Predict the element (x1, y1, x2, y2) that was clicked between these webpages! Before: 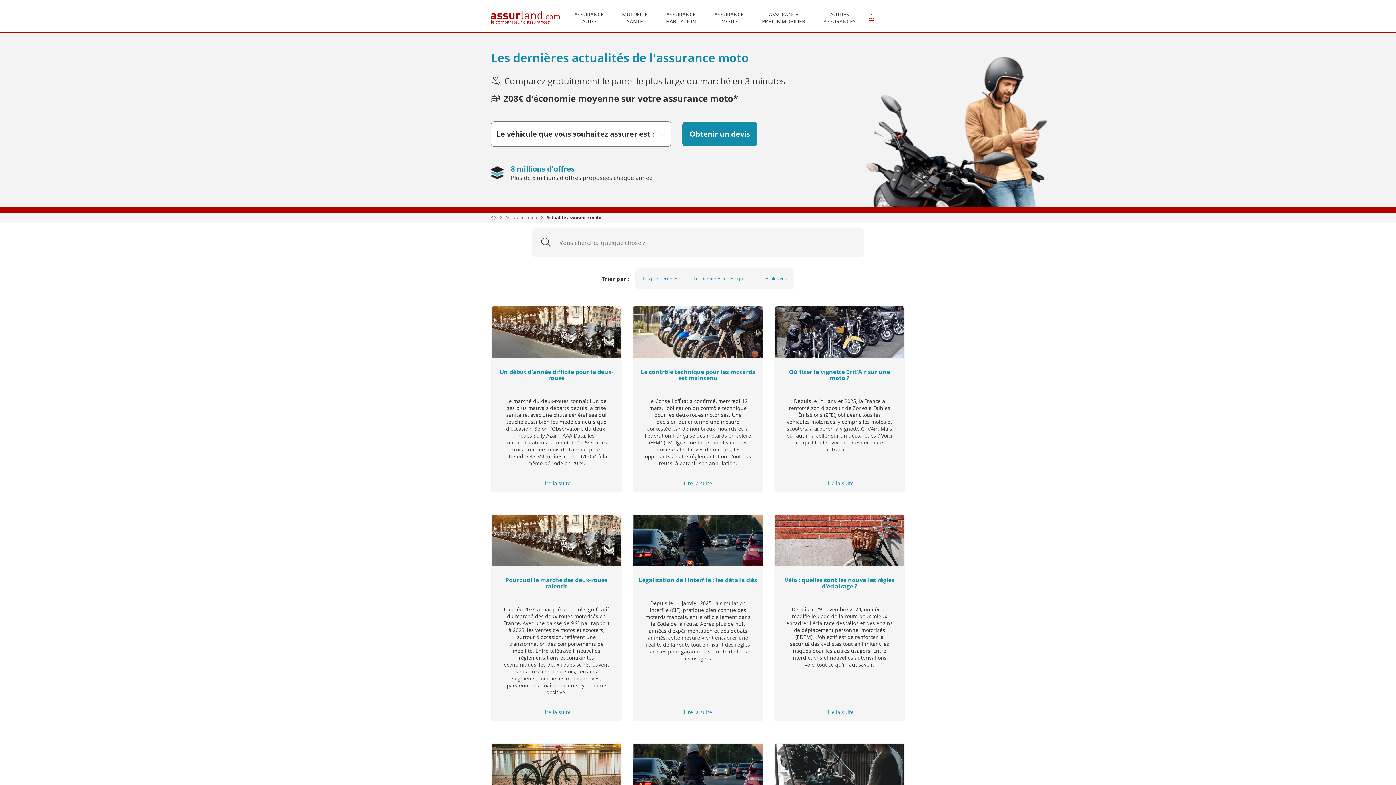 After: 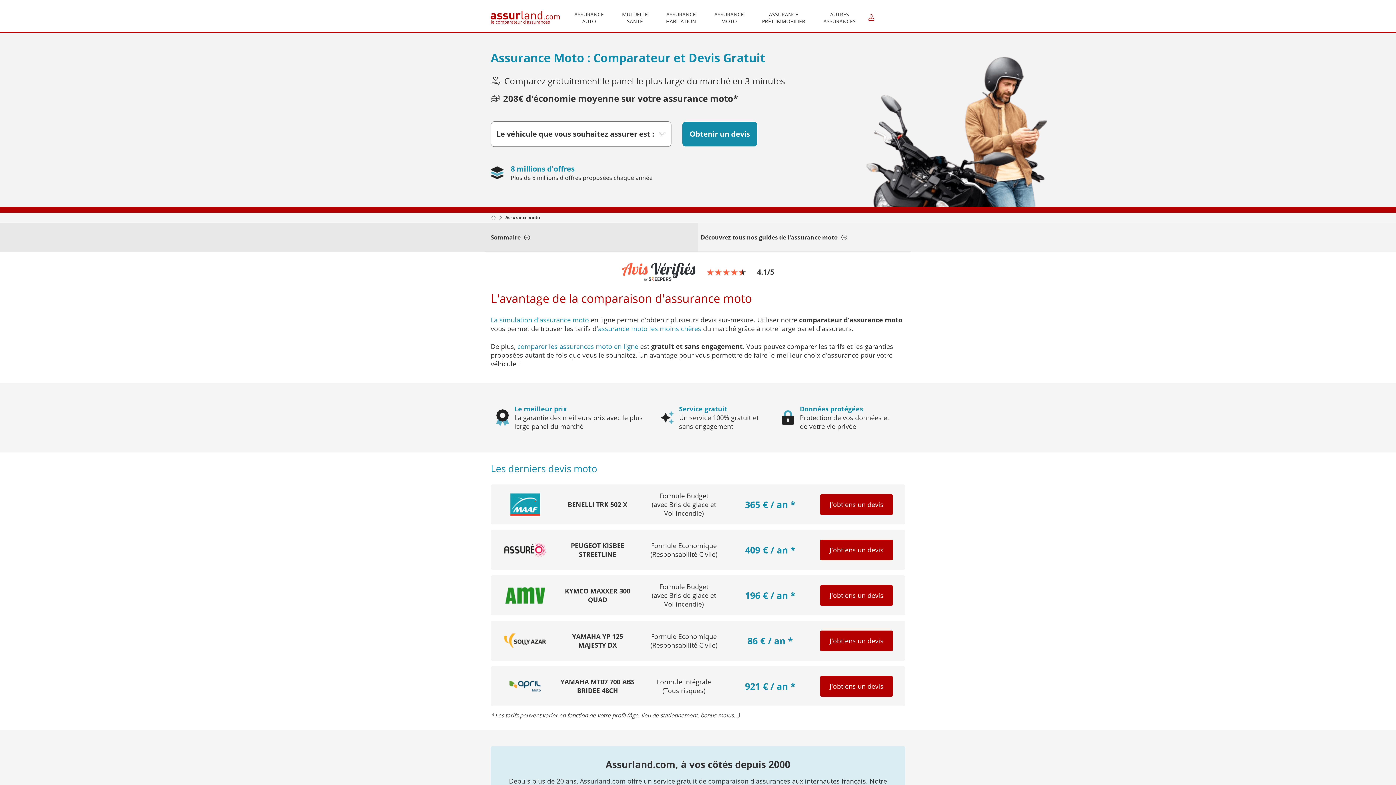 Action: bbox: (505, 214, 538, 220) label: Assurance moto